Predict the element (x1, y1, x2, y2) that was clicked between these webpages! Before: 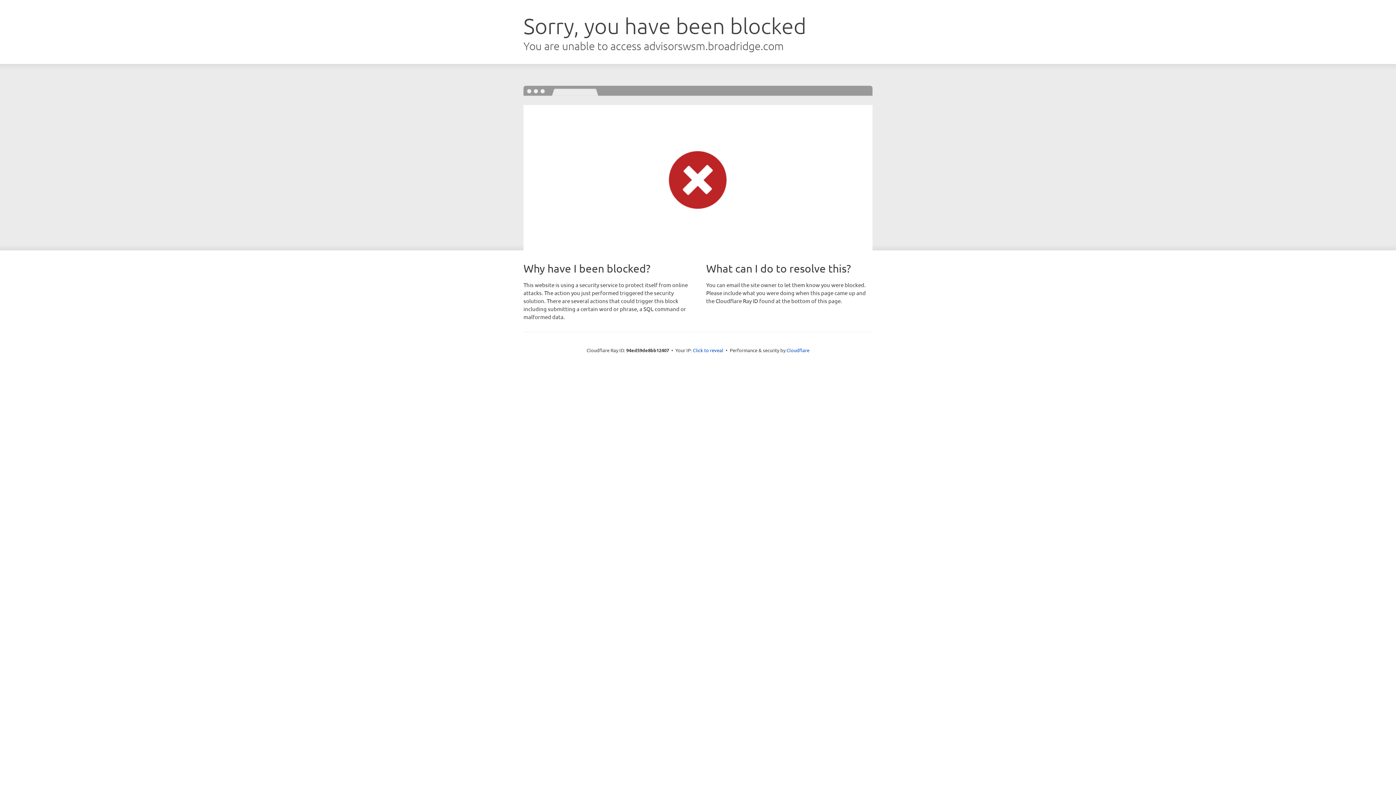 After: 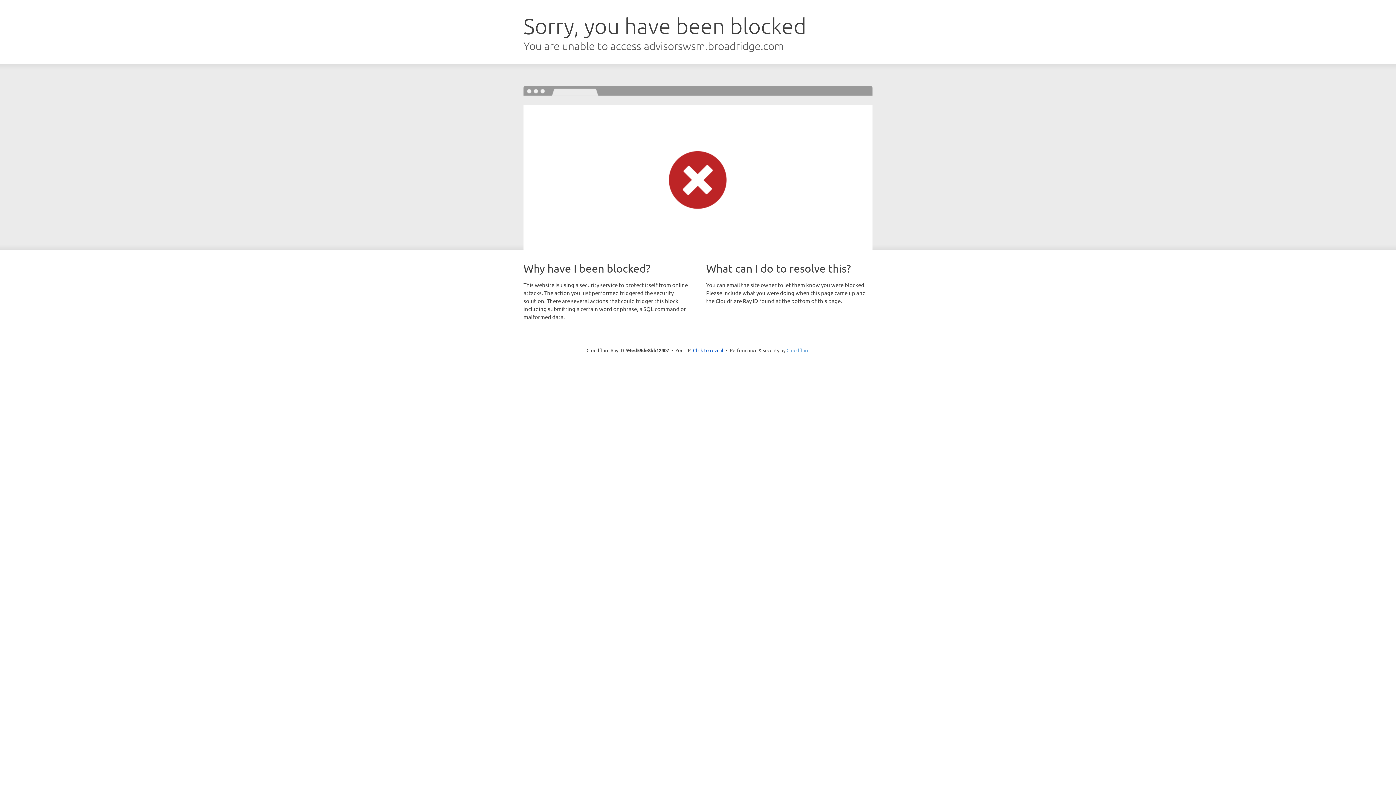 Action: label: Cloudflare bbox: (786, 347, 809, 353)